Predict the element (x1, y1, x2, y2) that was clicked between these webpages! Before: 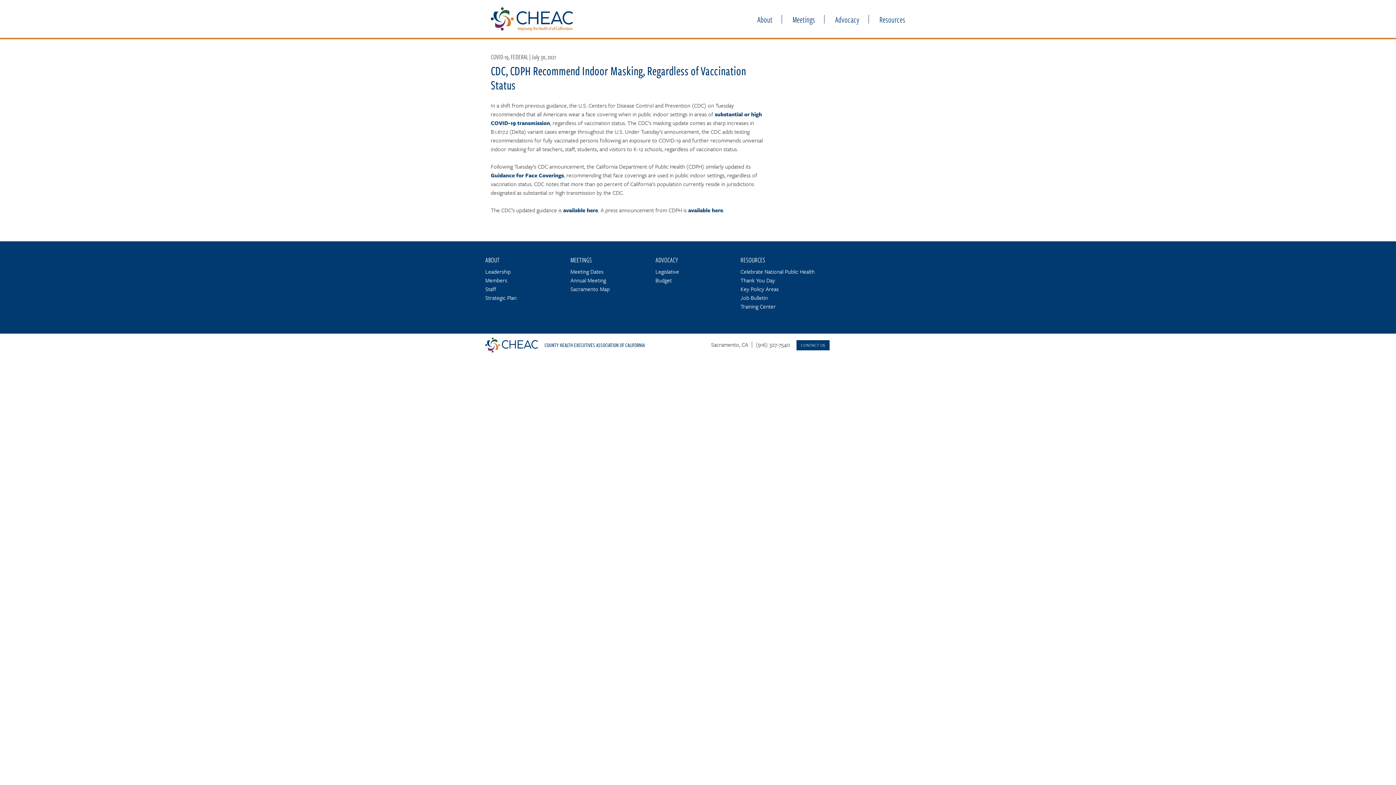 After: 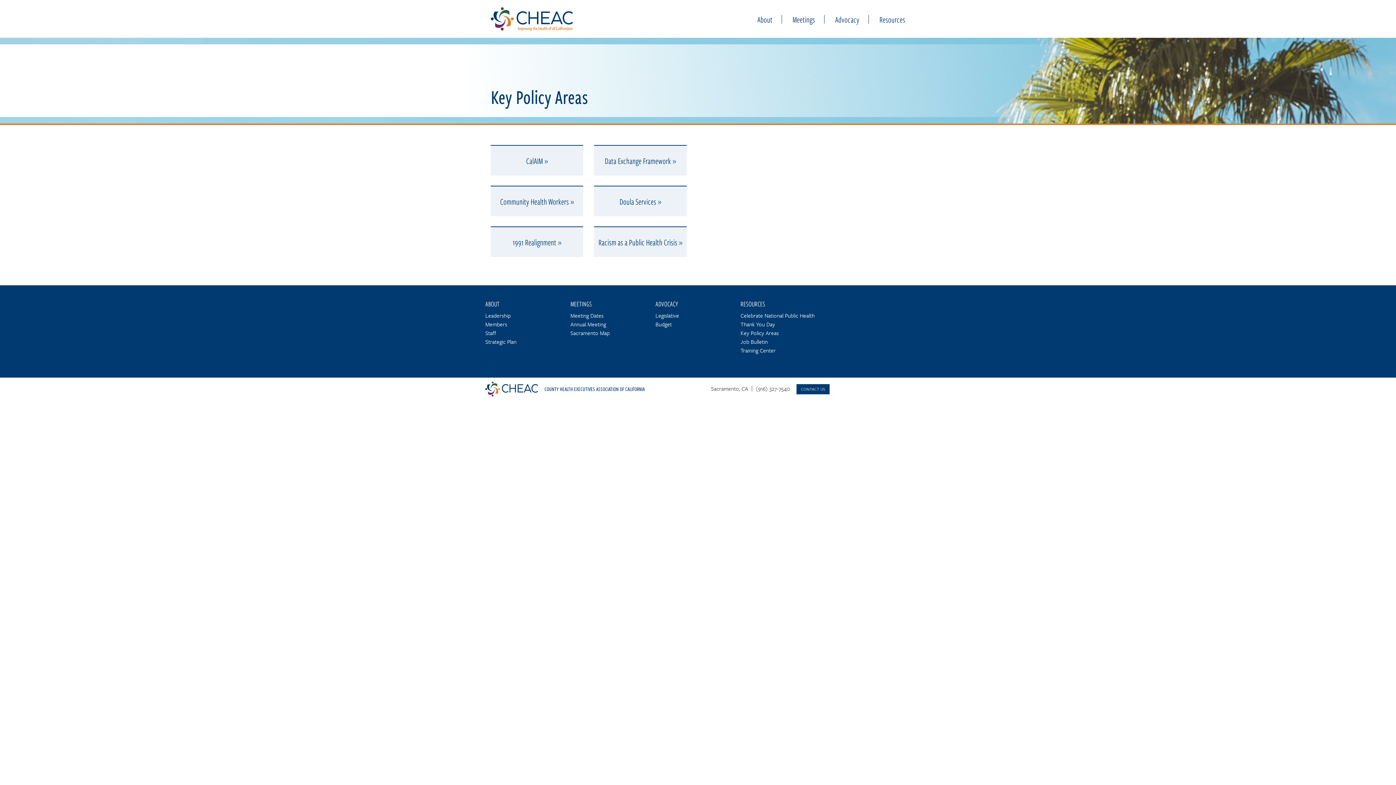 Action: bbox: (740, 285, 778, 293) label: Key Policy Areas